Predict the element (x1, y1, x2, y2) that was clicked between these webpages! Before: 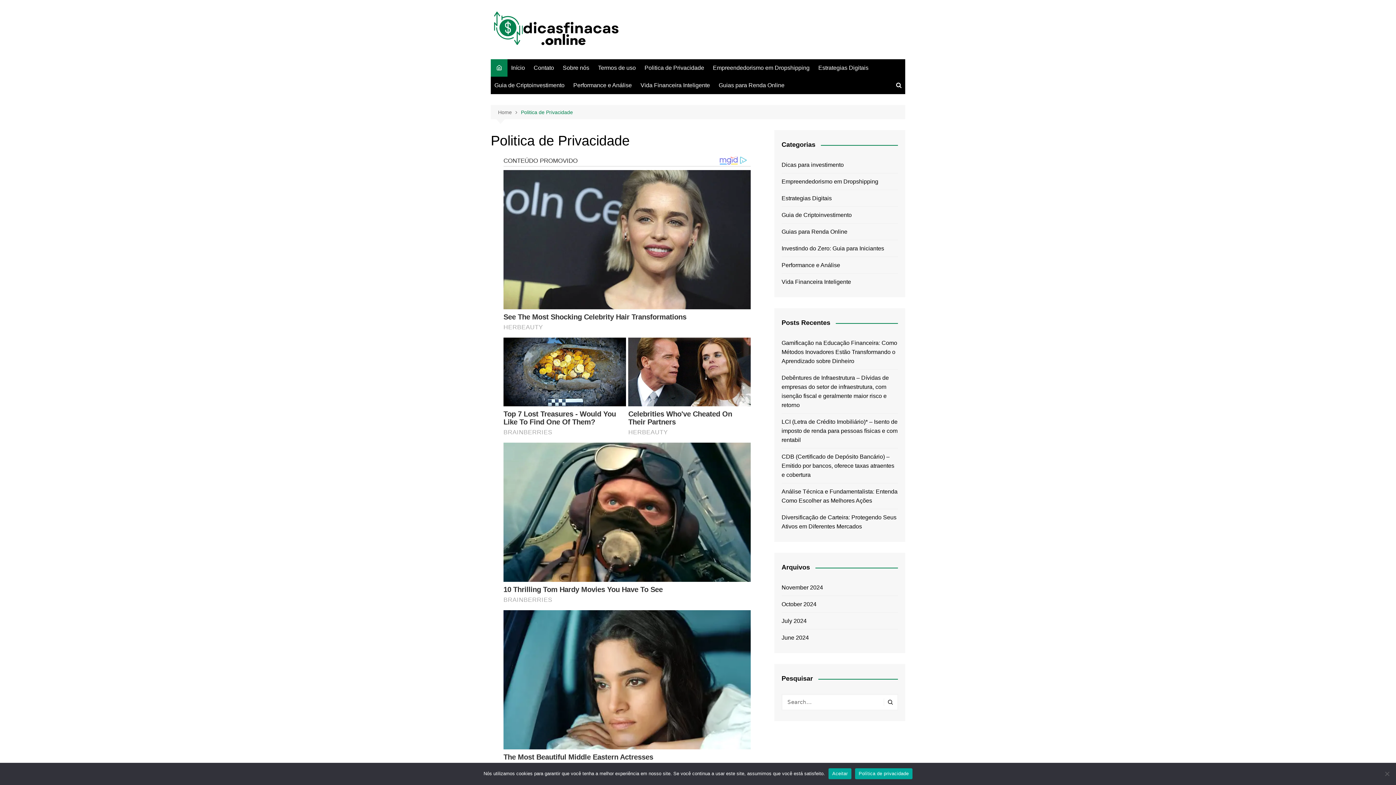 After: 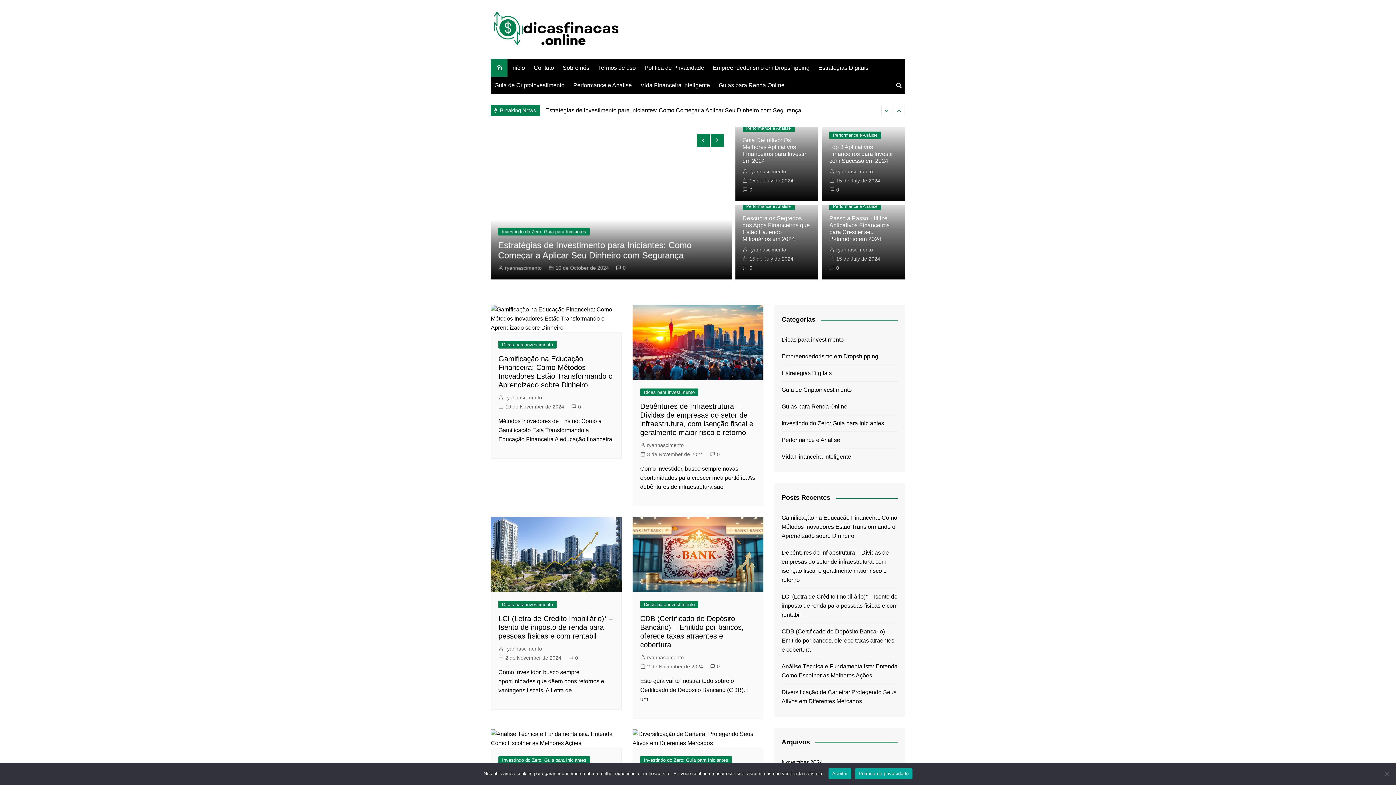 Action: bbox: (507, 59, 528, 76) label: Início